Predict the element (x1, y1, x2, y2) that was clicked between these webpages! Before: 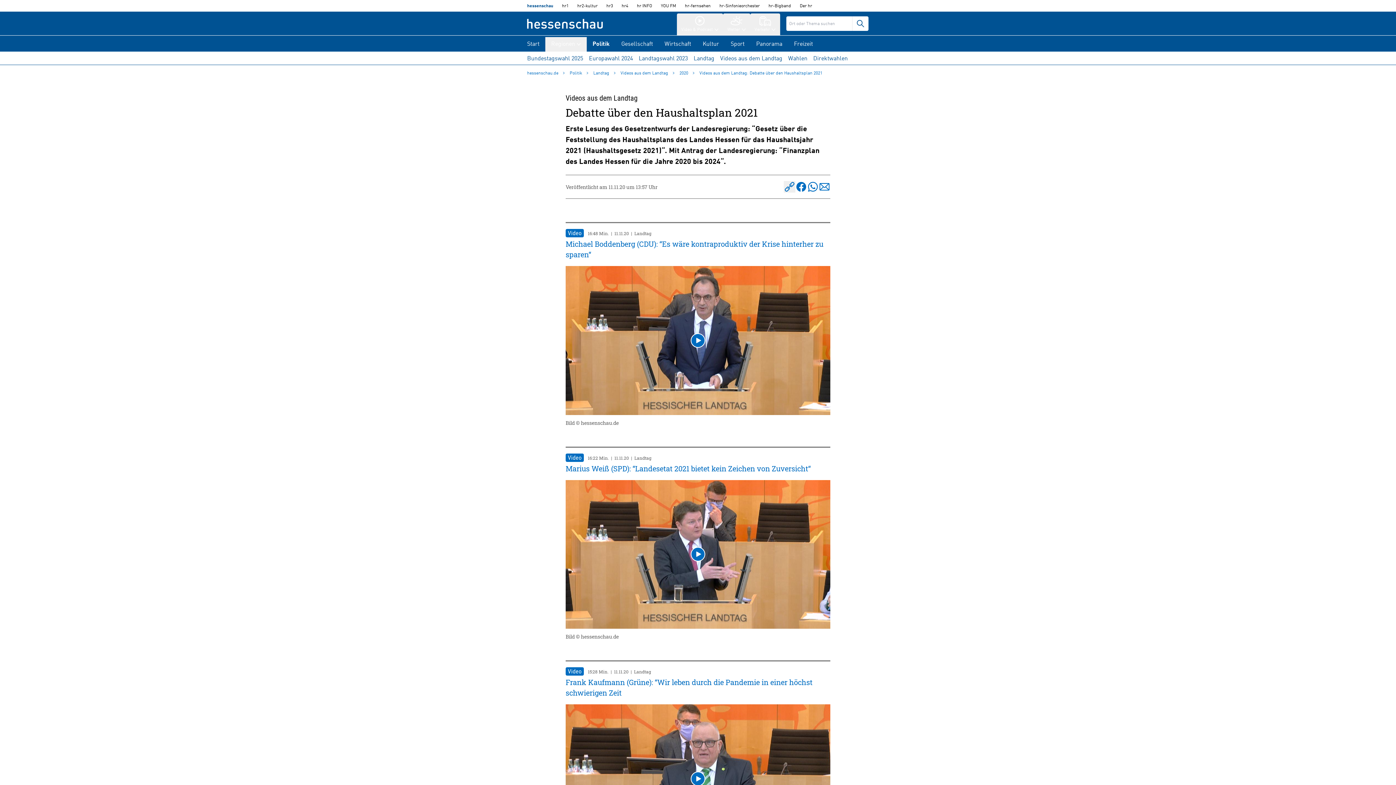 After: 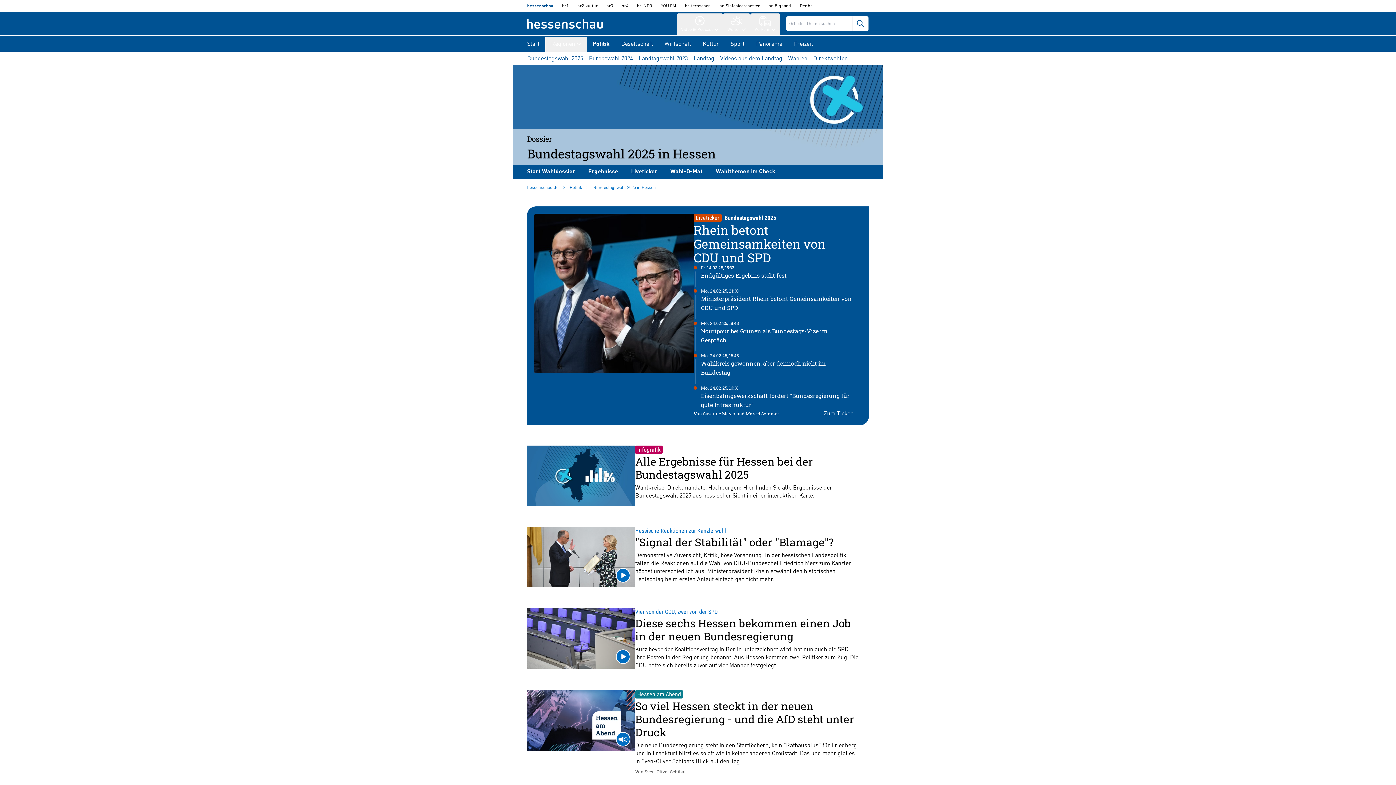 Action: bbox: (527, 51, 583, 64) label: Bundestagswahl 2025